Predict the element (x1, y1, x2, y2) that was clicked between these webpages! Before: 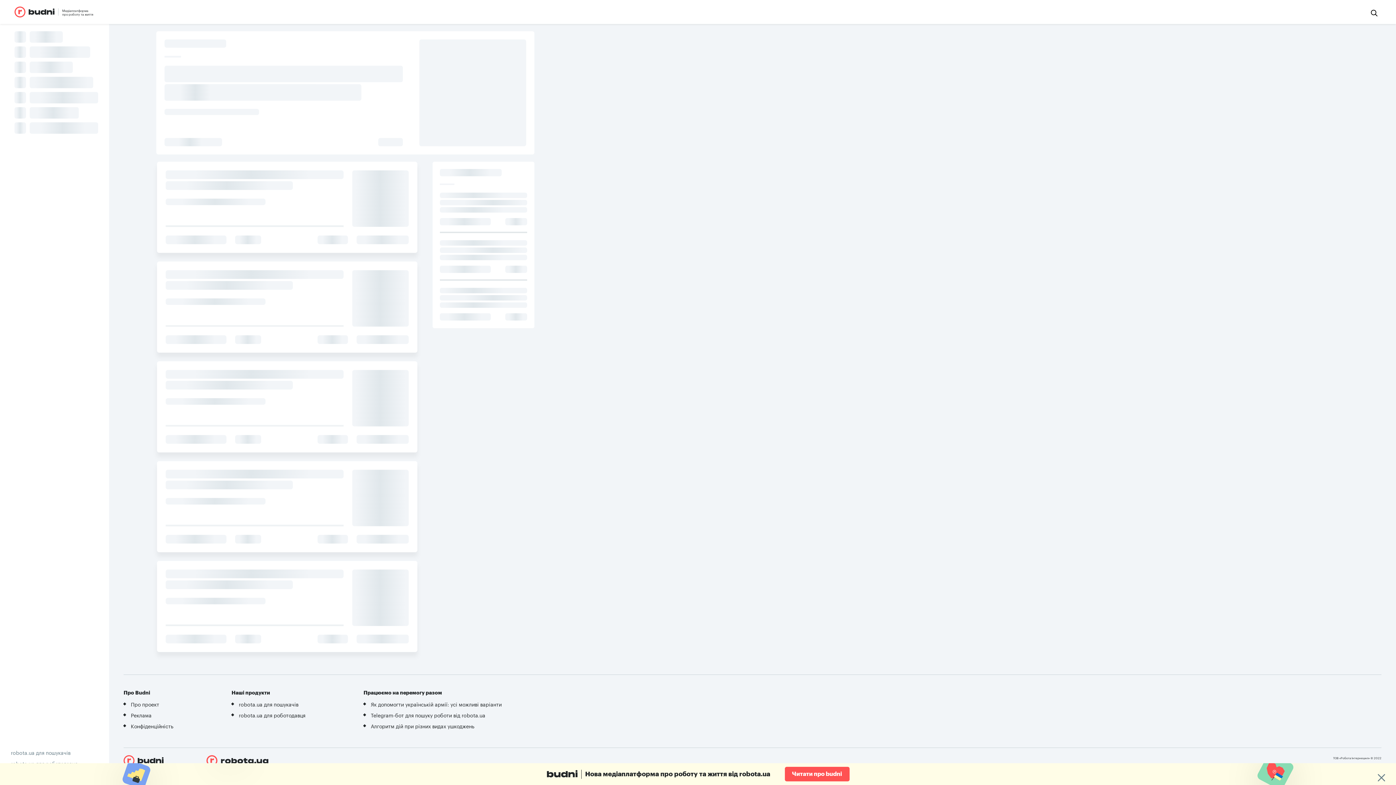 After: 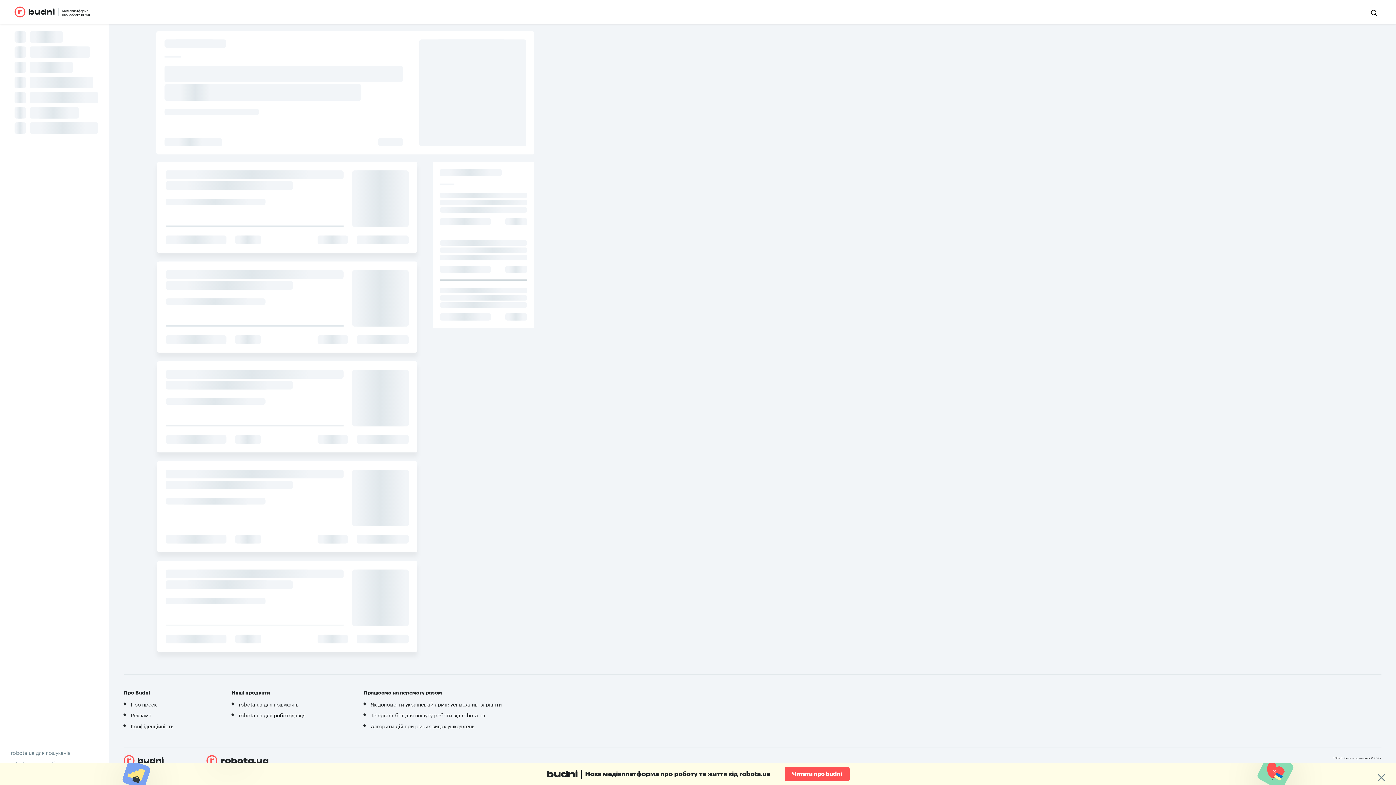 Action: bbox: (206, 755, 268, 766)